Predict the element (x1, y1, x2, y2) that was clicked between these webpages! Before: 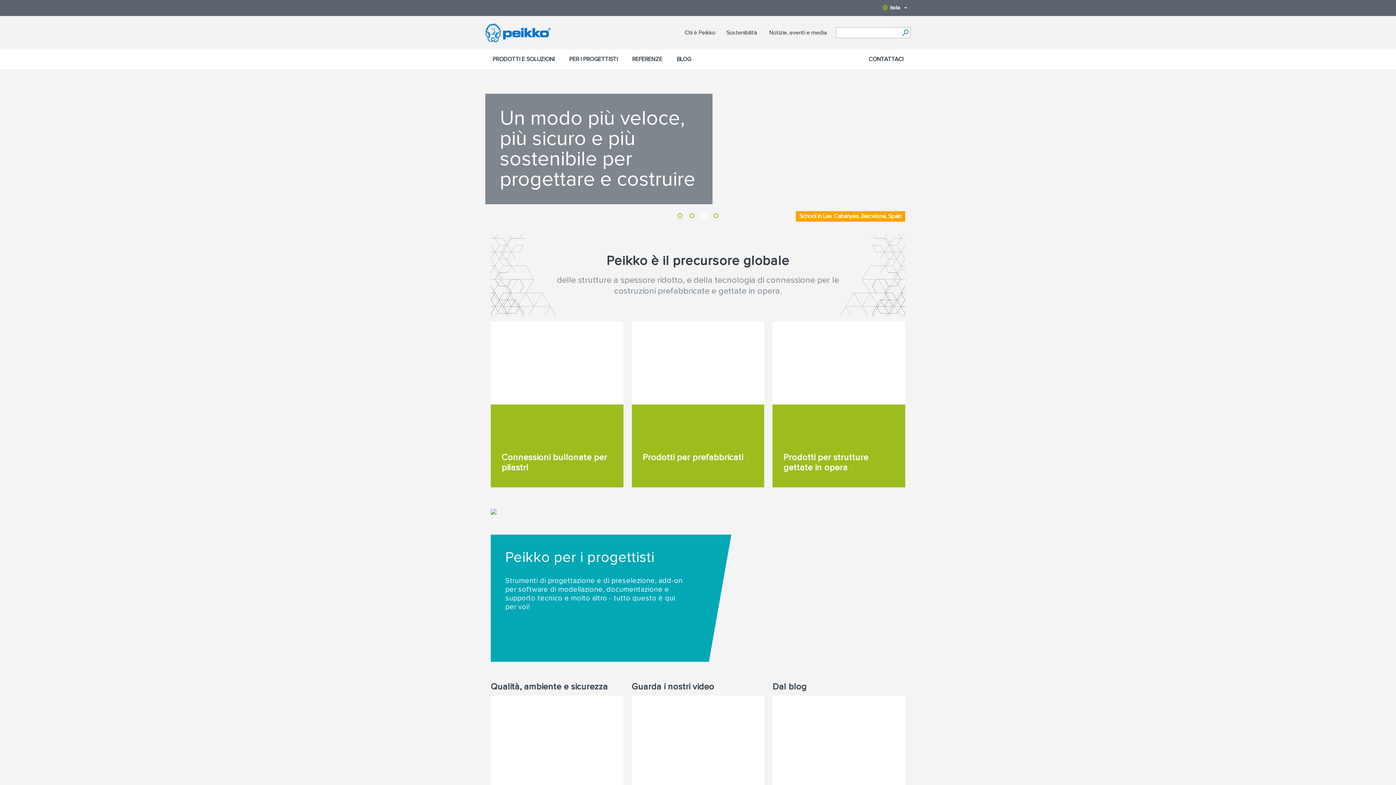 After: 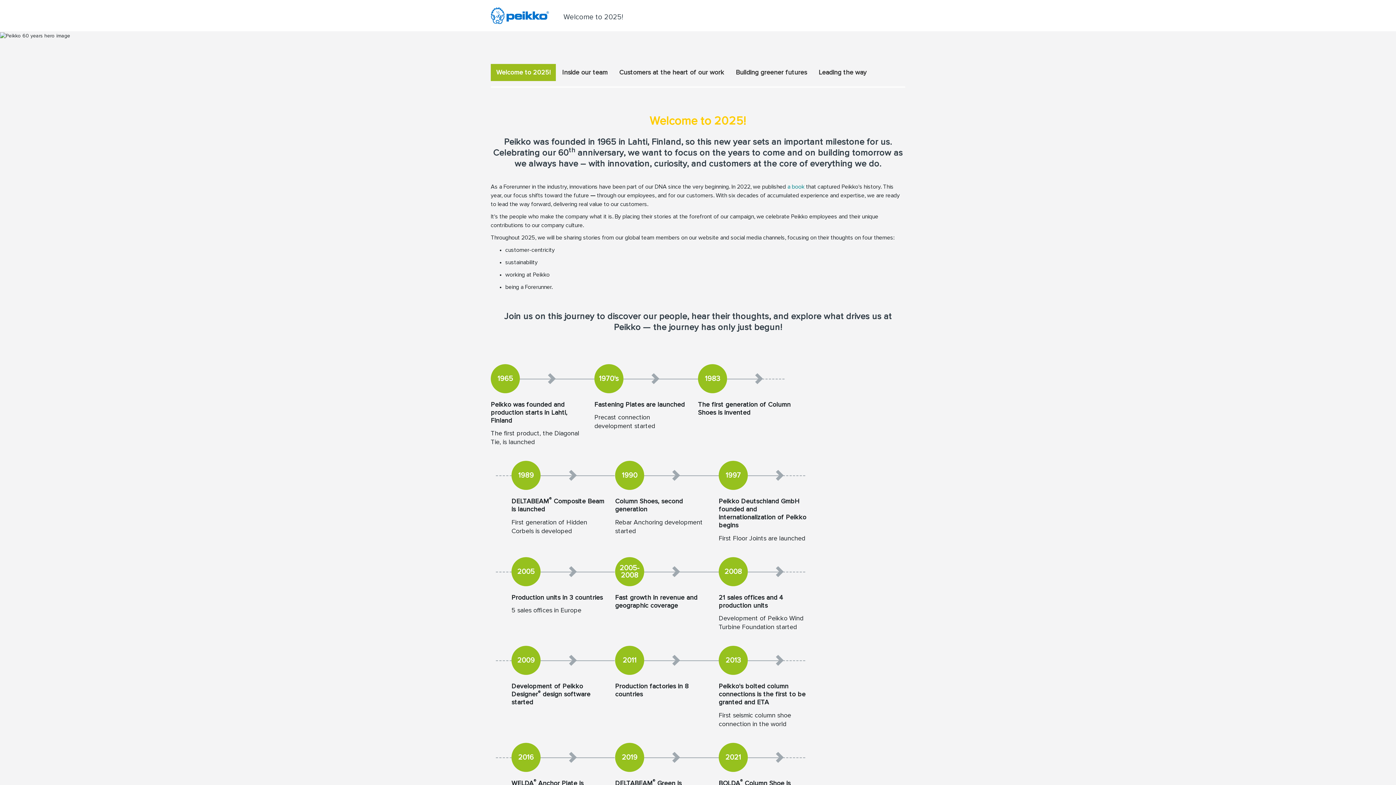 Action: bbox: (490, 508, 496, 514)